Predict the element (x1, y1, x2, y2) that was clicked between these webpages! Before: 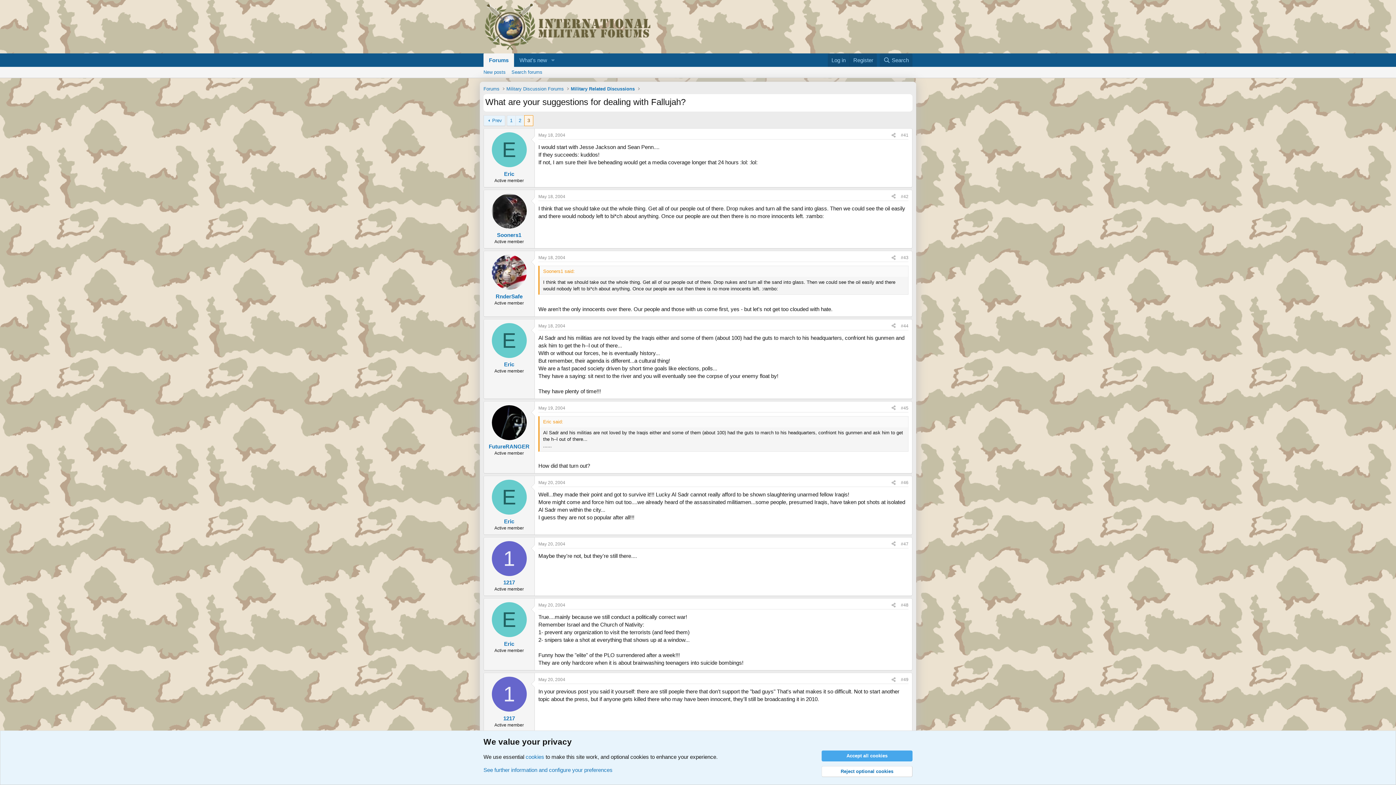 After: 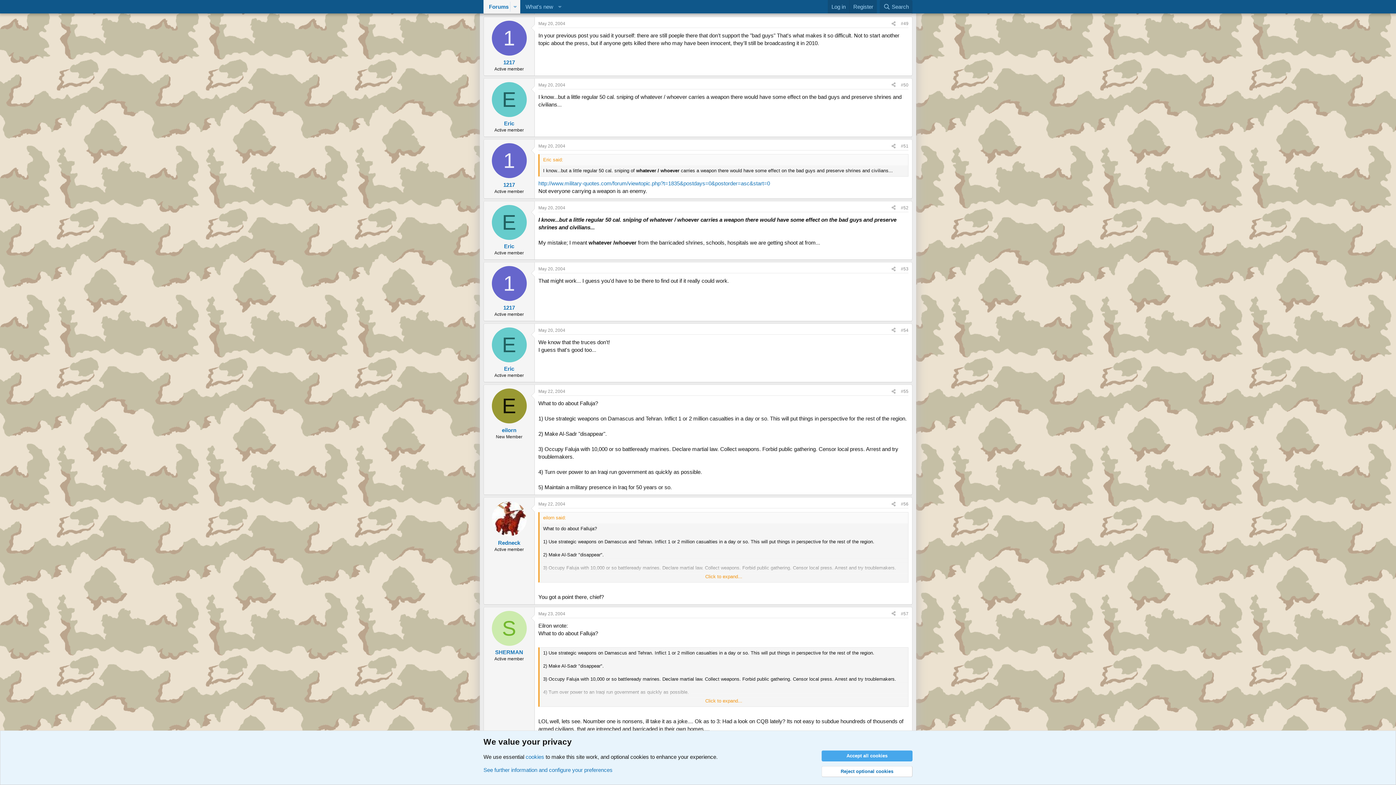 Action: label: May 20, 2004 bbox: (538, 677, 565, 682)